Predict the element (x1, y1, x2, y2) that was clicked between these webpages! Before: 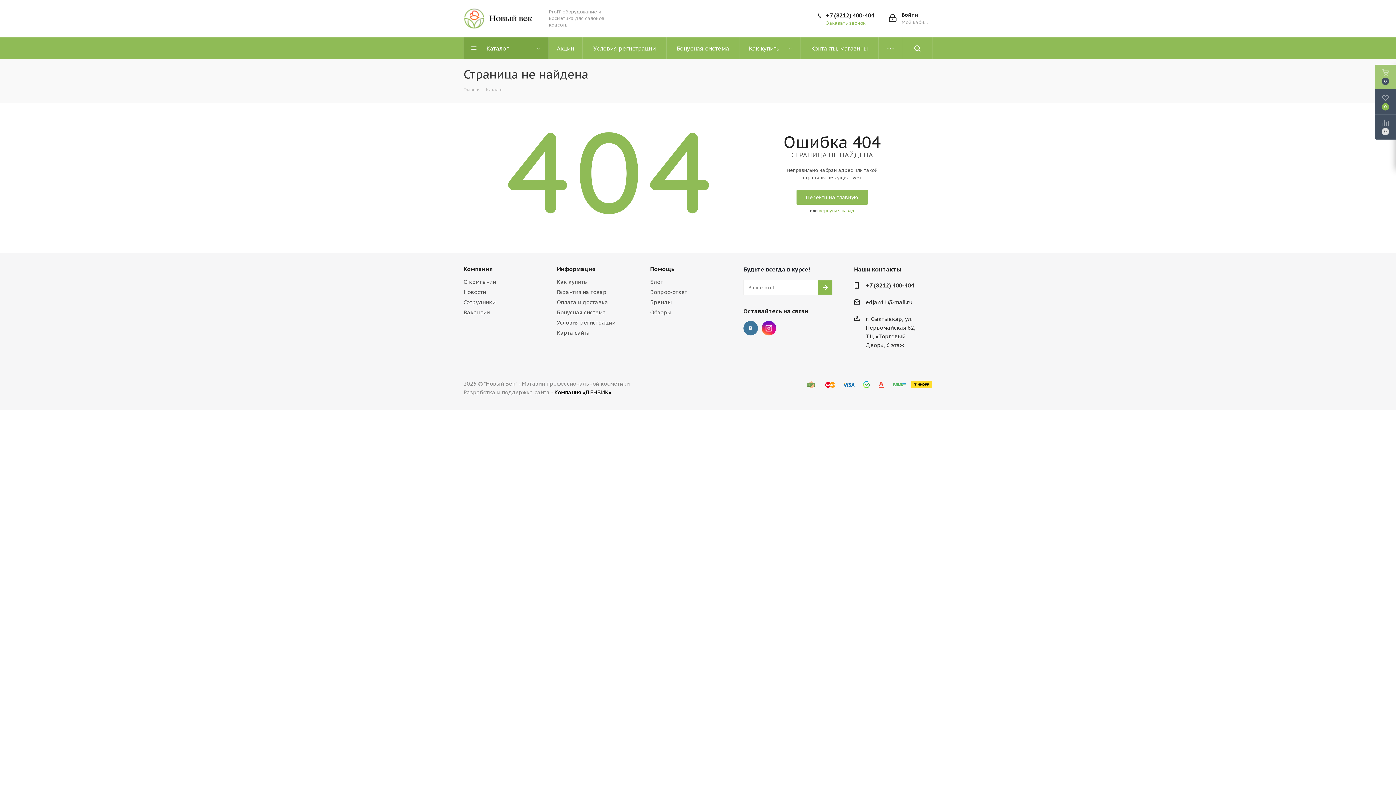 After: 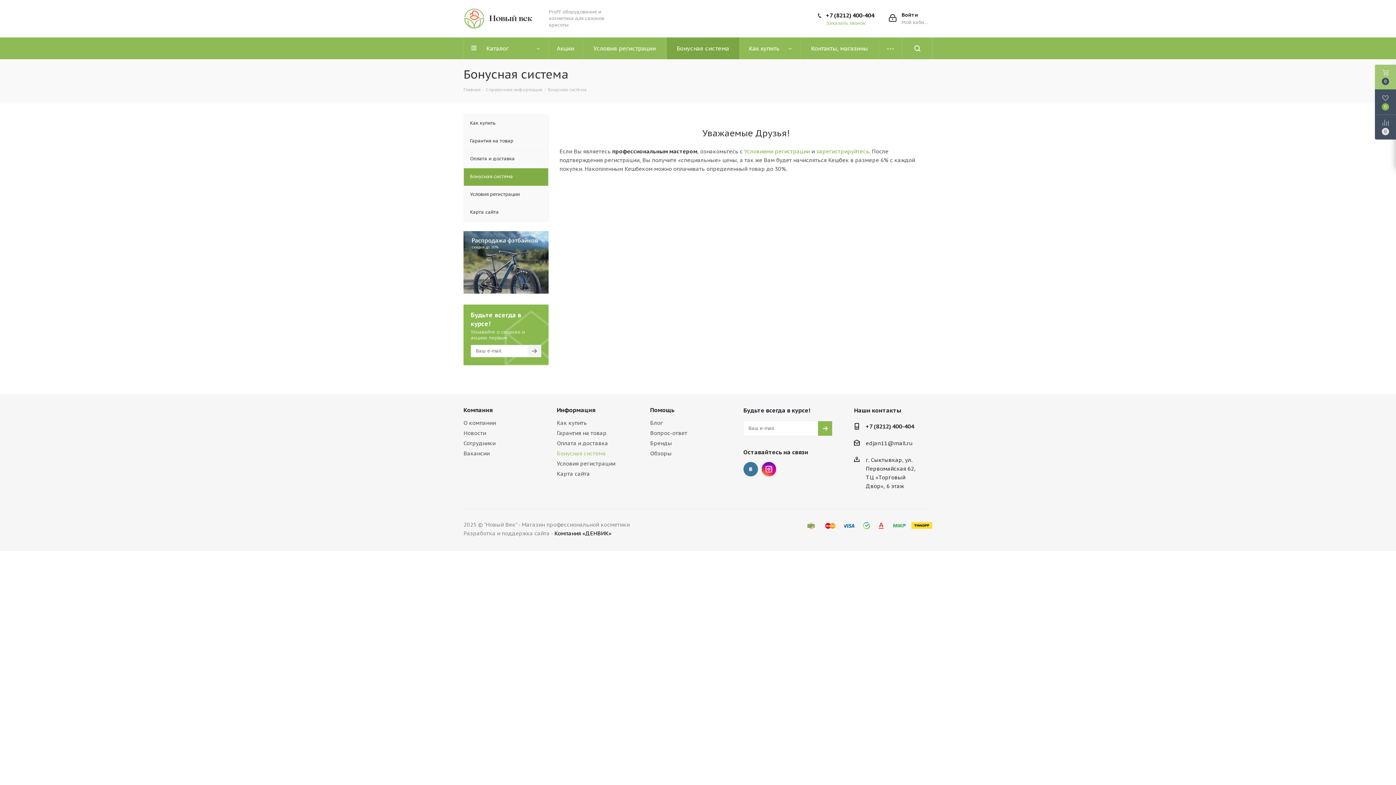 Action: bbox: (556, 309, 606, 316) label: Бонусная система